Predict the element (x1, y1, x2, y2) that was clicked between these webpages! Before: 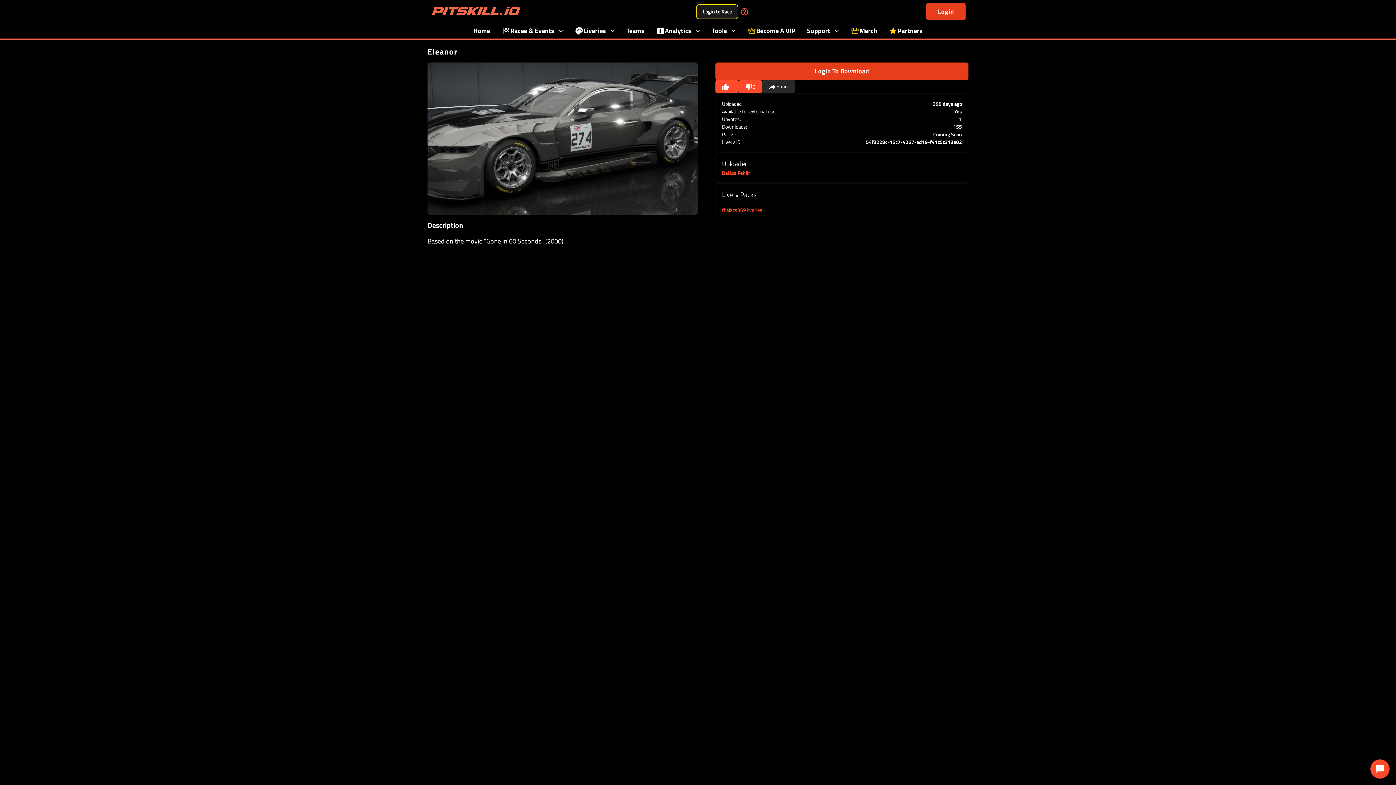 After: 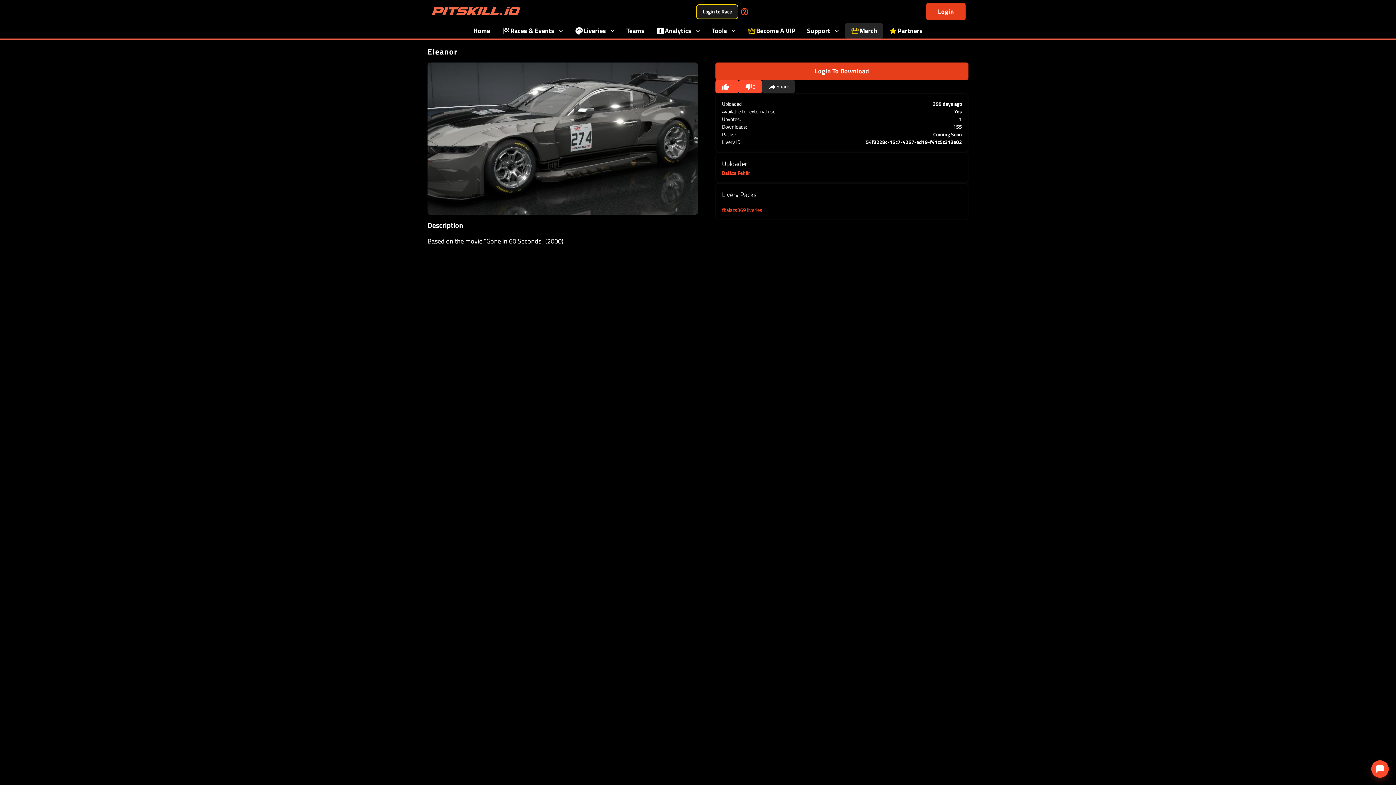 Action: bbox: (854, 23, 894, 38) label: Merch